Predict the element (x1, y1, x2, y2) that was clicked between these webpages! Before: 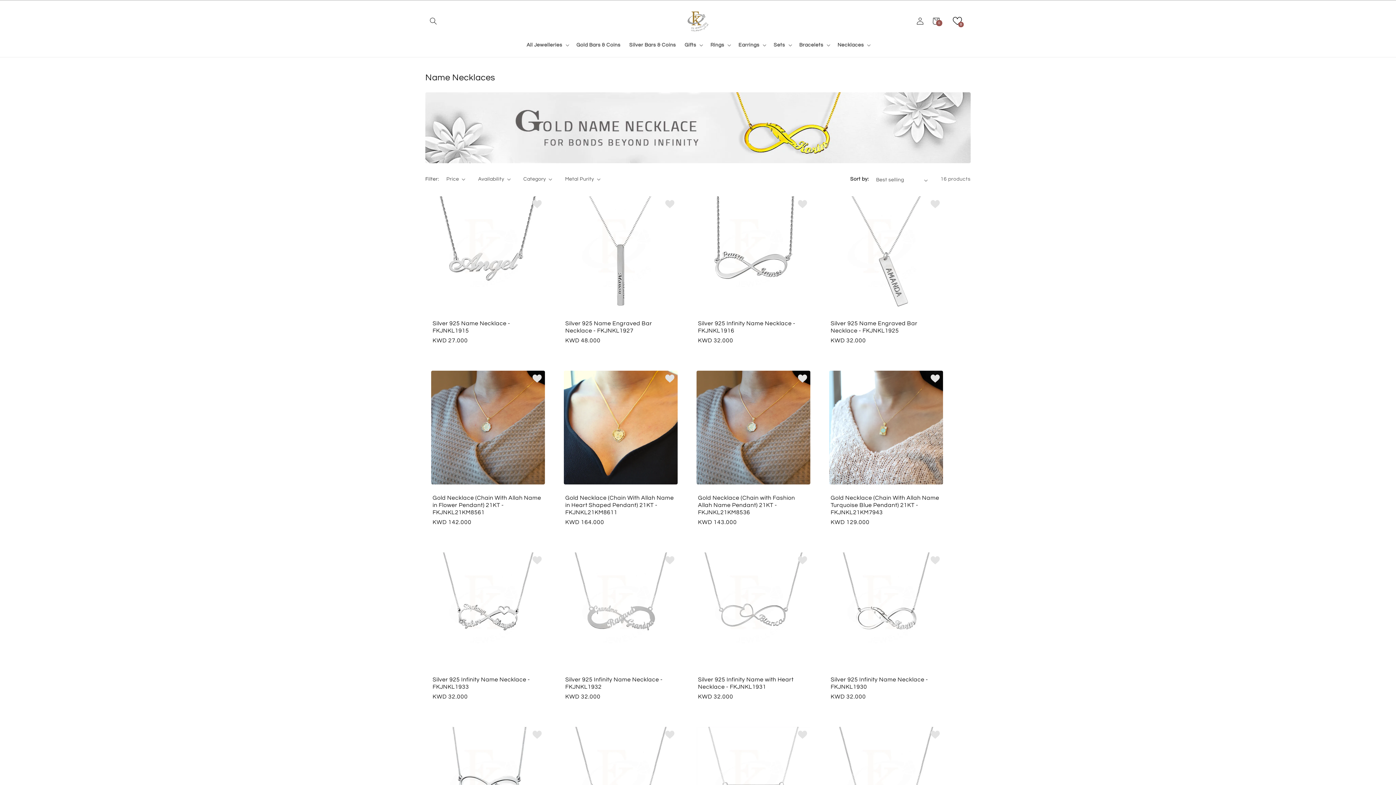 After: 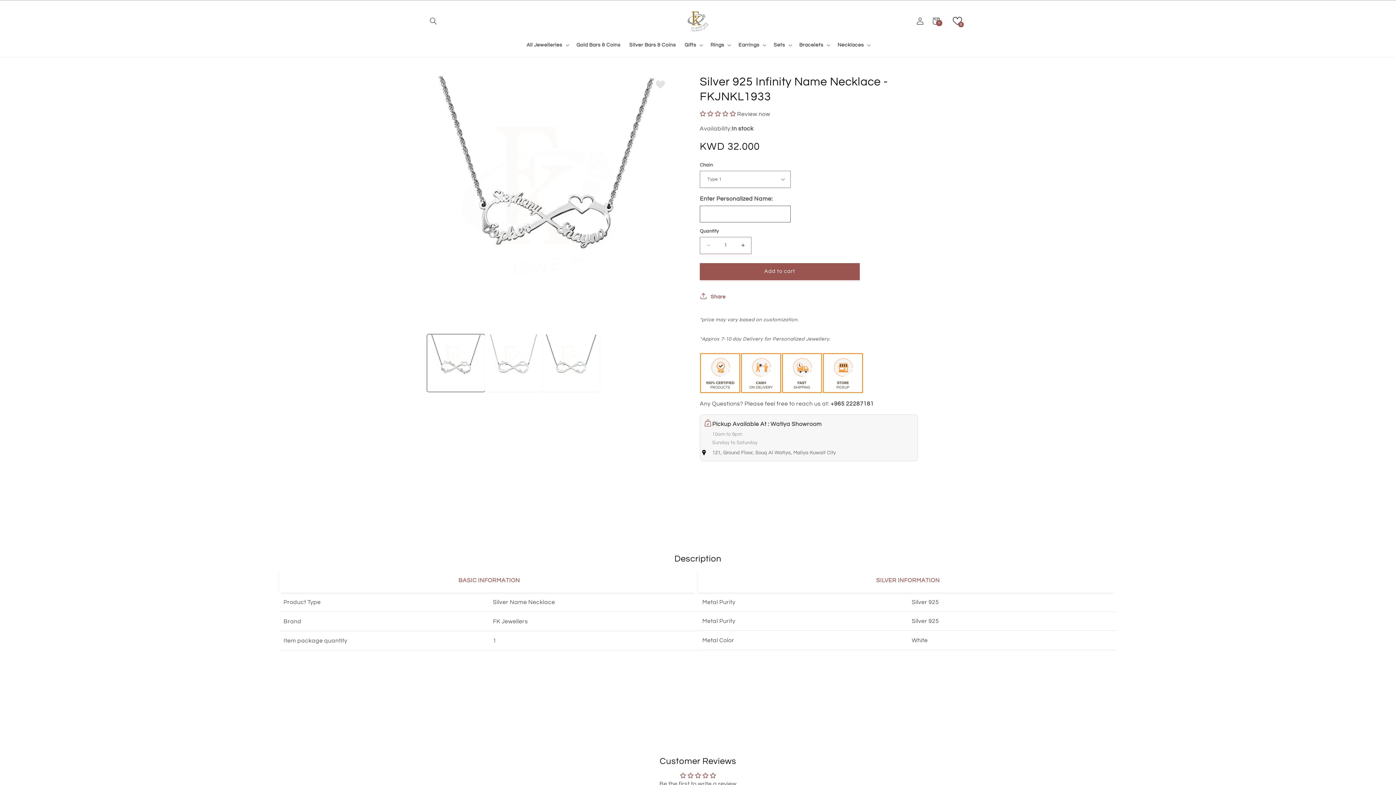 Action: label: Silver 925 Infinity Name Necklace - FKJNKL1933 bbox: (432, 676, 543, 690)